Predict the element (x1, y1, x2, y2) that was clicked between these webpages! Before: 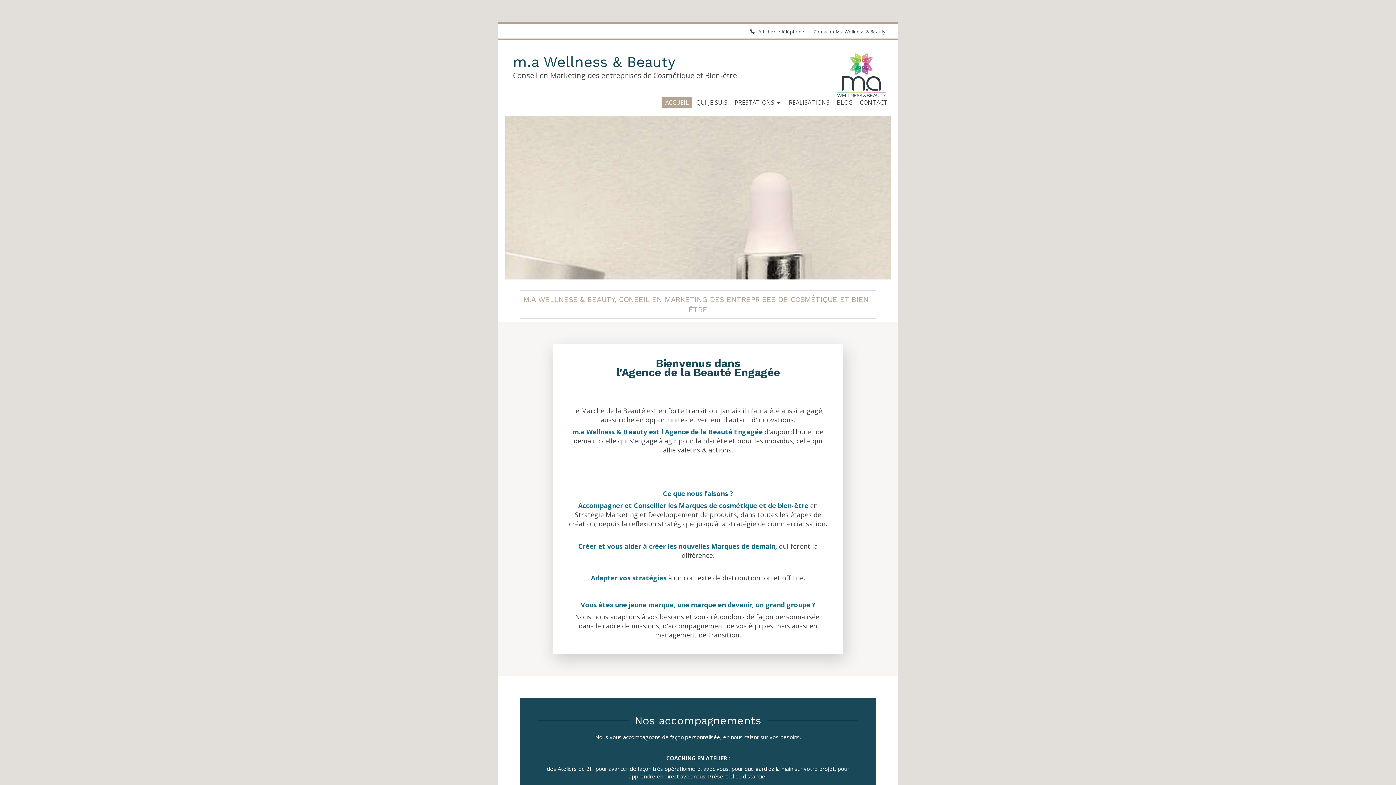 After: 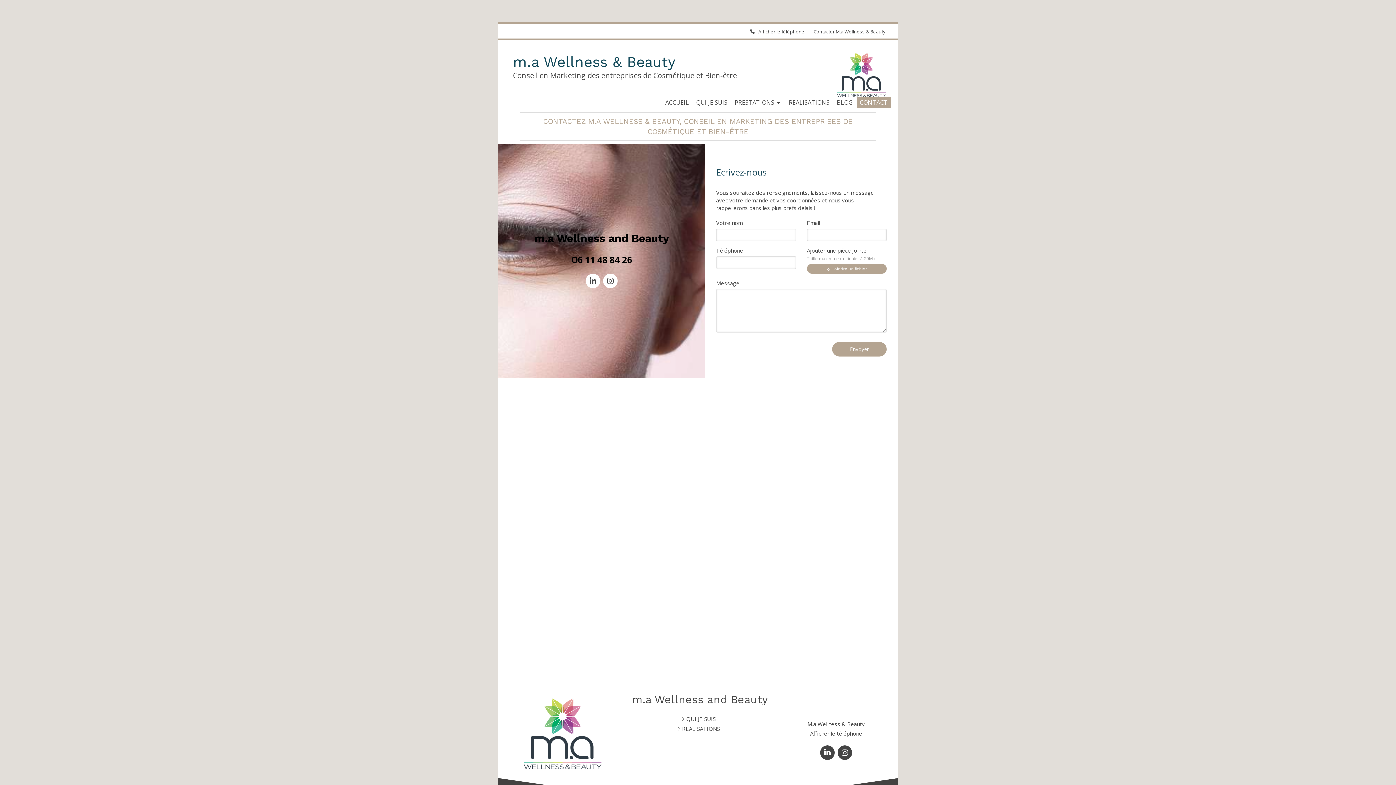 Action: bbox: (857, 97, 890, 108) label: CONTACT